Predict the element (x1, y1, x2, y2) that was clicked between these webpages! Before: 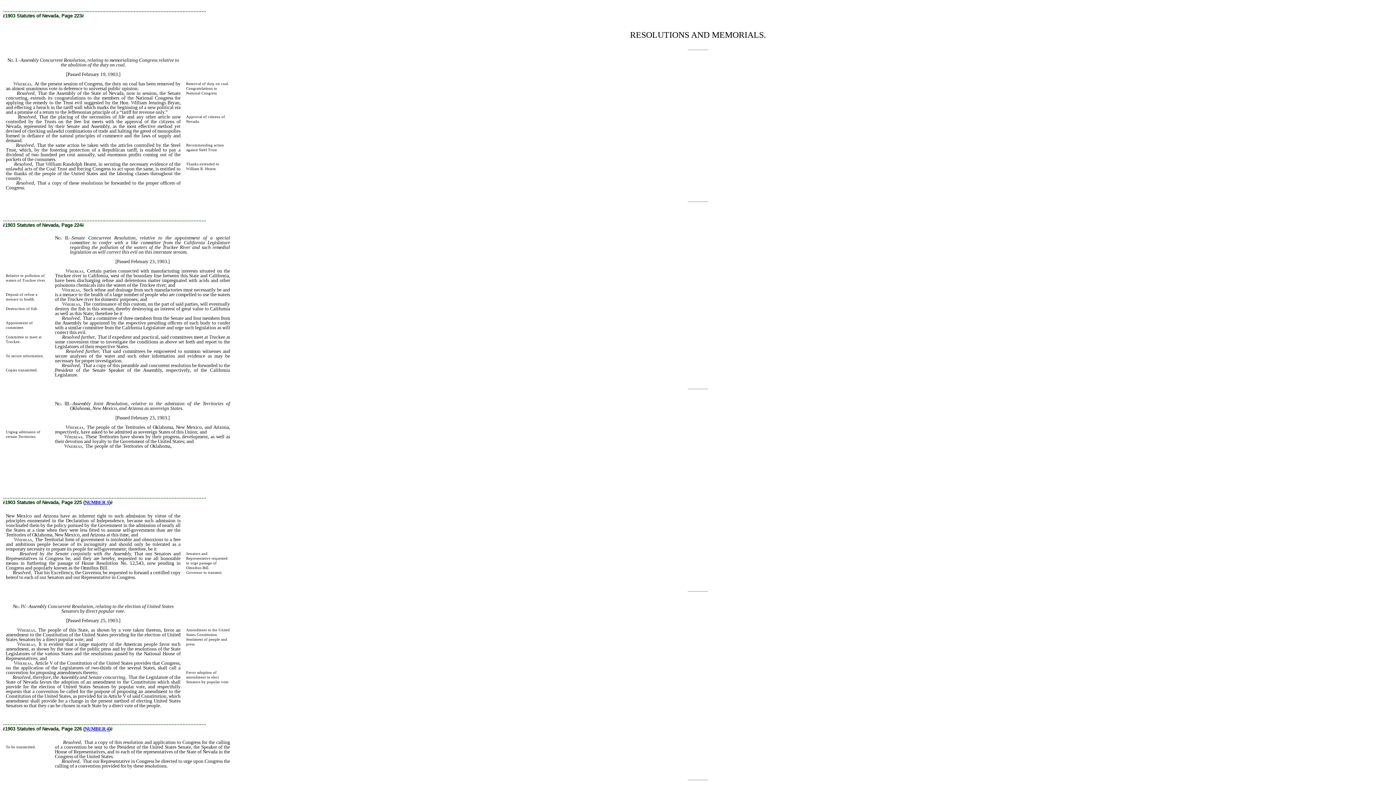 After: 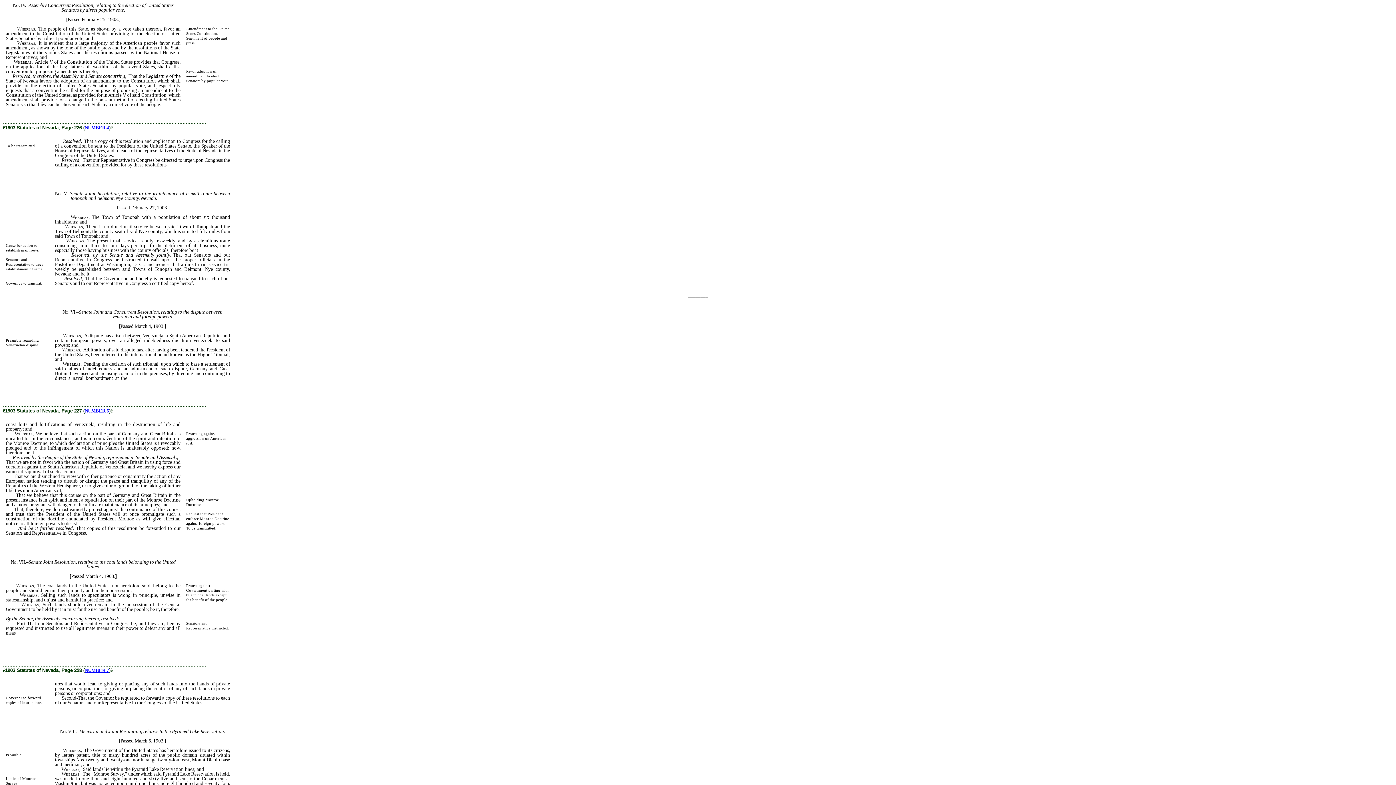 Action: bbox: (84, 726, 109, 731) label: NUMBER 4